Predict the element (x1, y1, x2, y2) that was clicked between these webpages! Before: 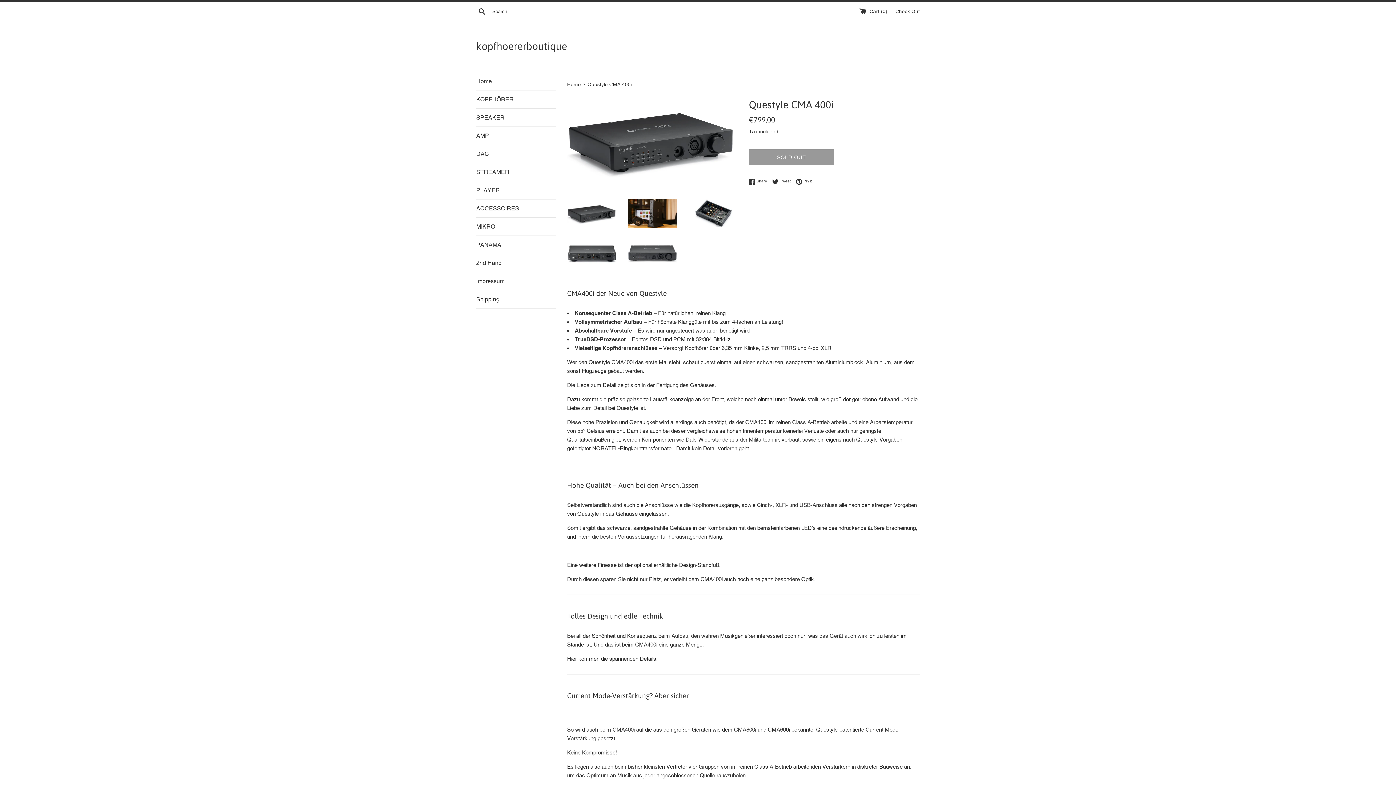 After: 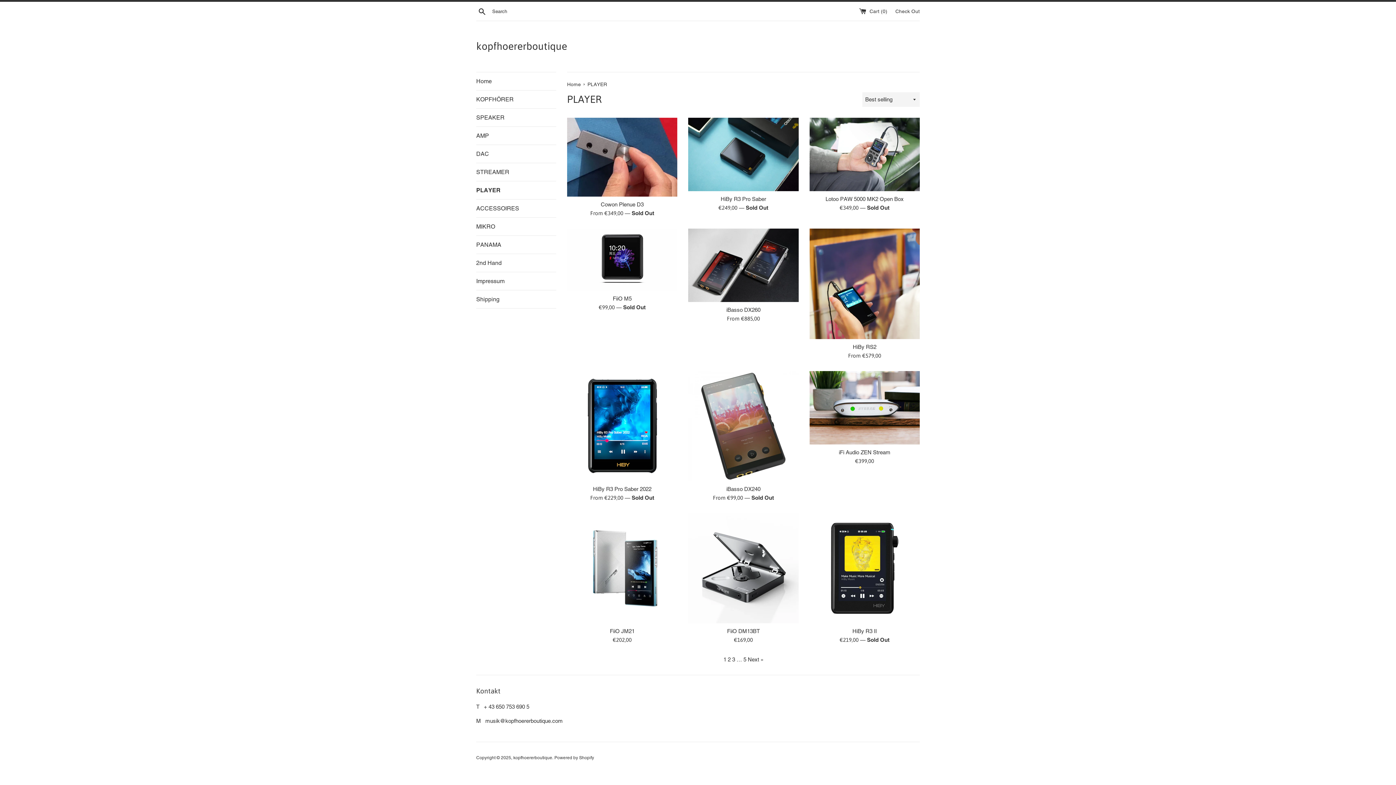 Action: bbox: (476, 181, 556, 199) label: PLAYER